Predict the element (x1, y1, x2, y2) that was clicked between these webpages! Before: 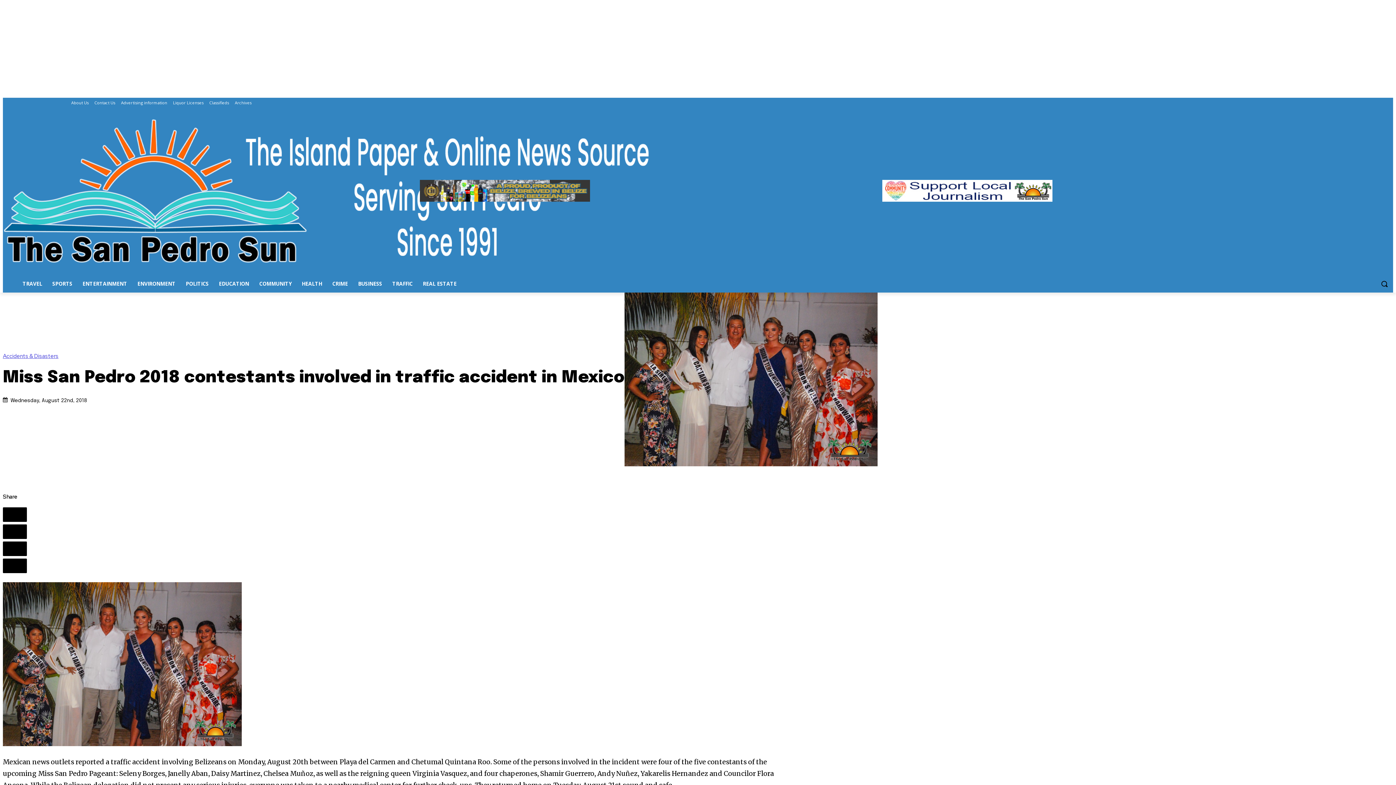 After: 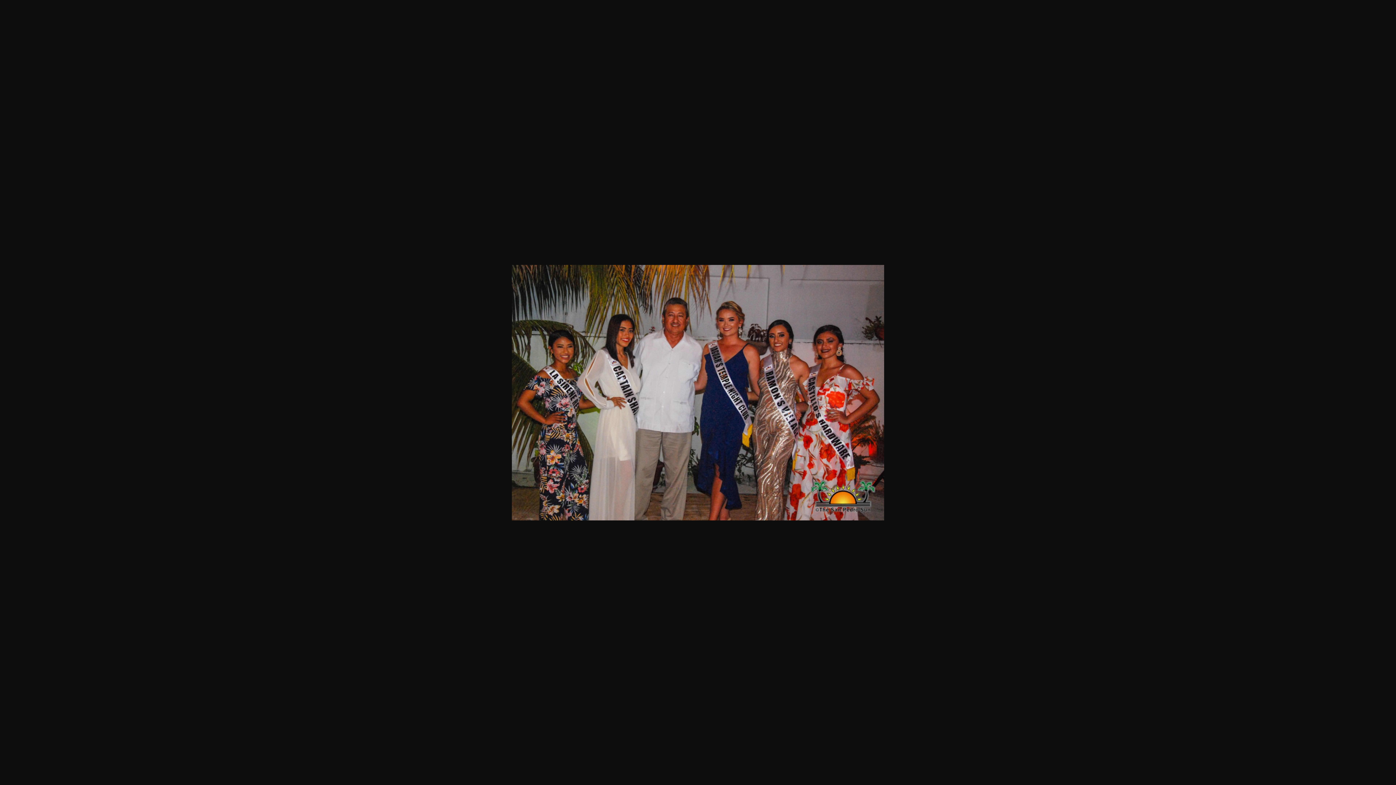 Action: bbox: (2, 740, 241, 748)